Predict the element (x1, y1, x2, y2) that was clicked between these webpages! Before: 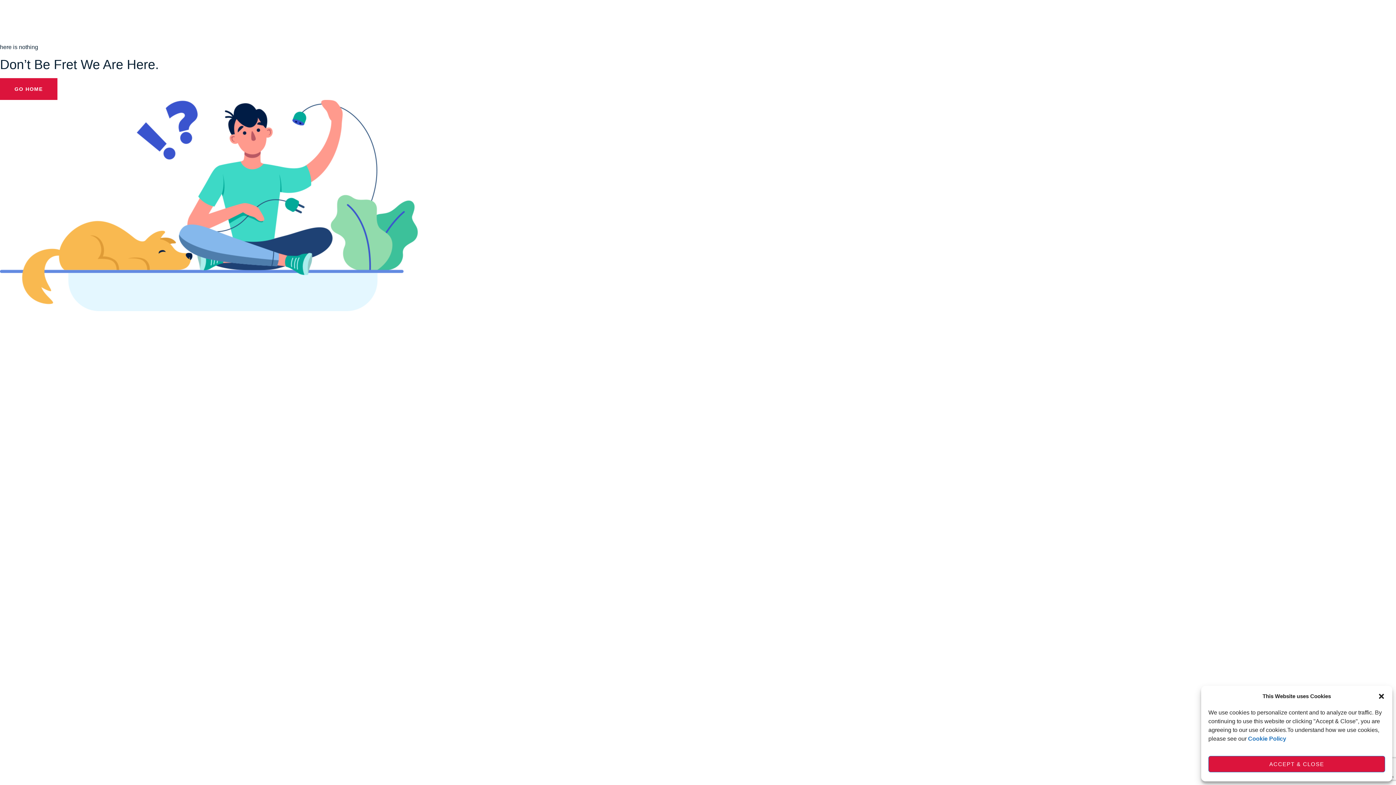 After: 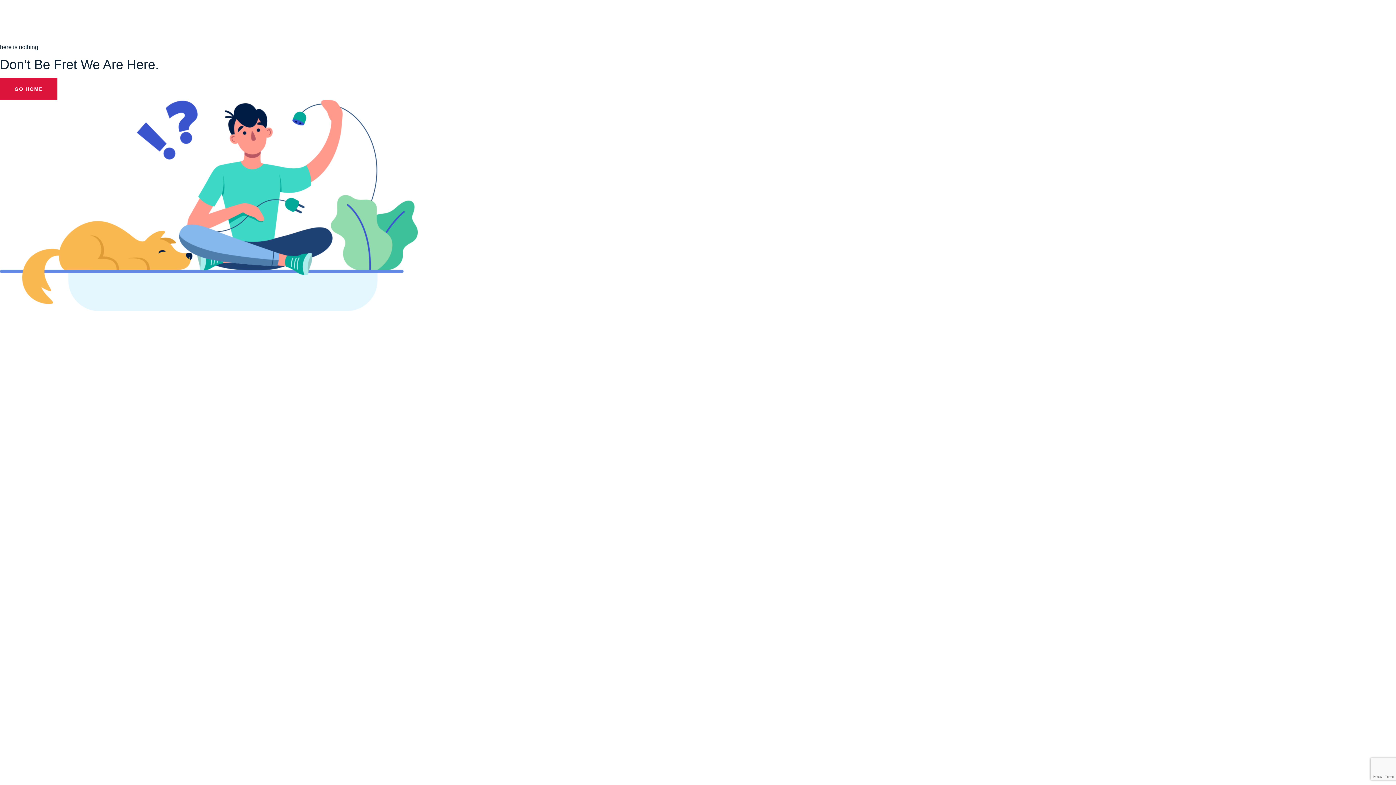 Action: bbox: (1378, 692, 1385, 700) label: Close dialog